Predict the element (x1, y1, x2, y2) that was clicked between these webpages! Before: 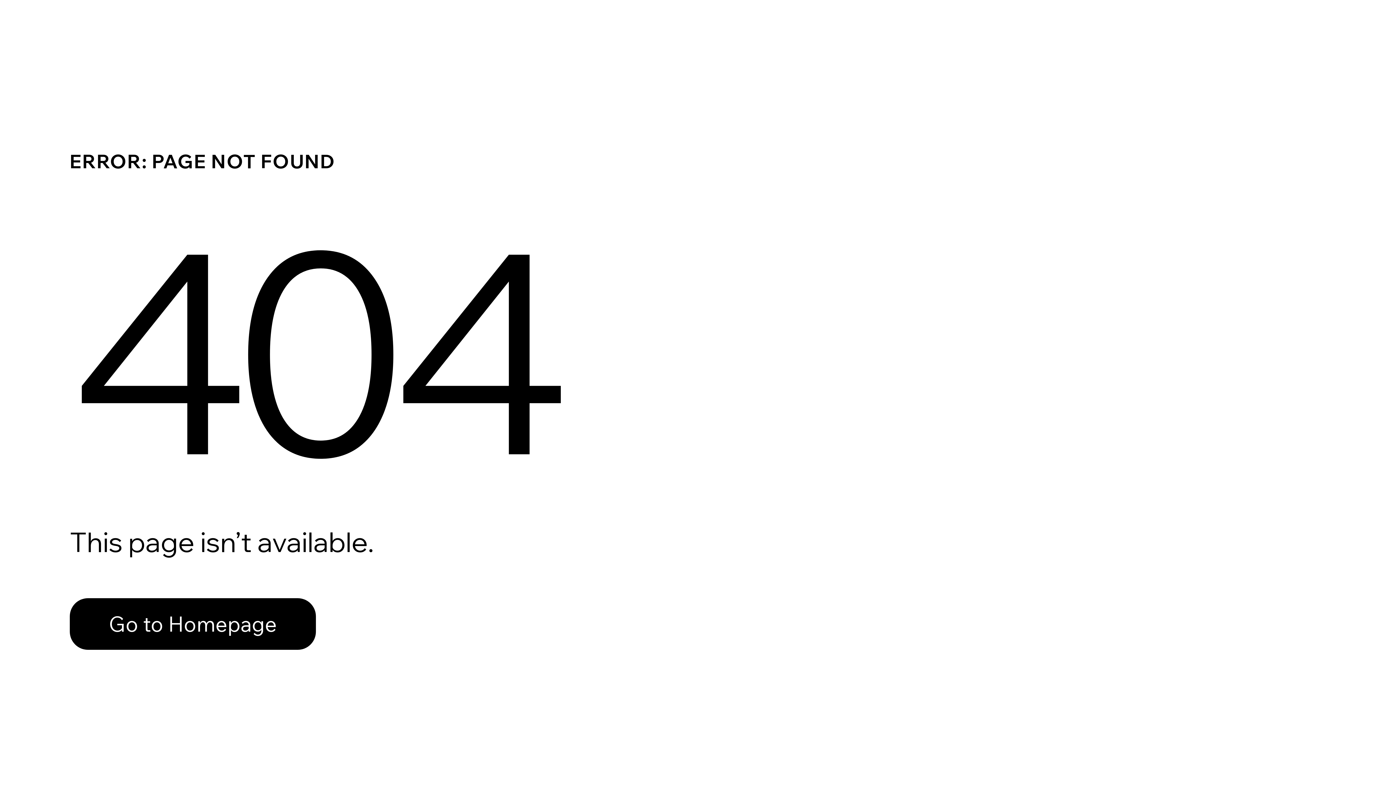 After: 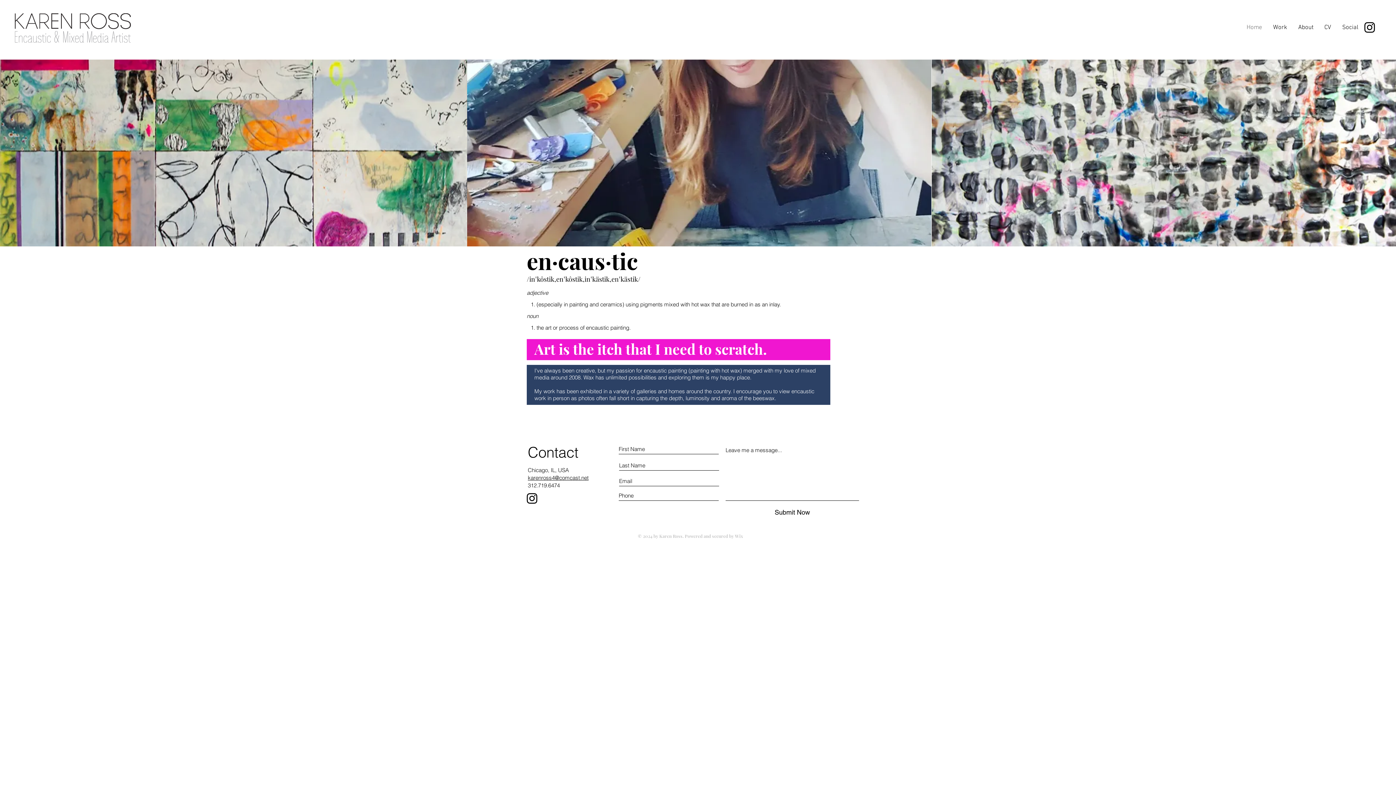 Action: bbox: (69, 582, 768, 659) label: Go to Homepage